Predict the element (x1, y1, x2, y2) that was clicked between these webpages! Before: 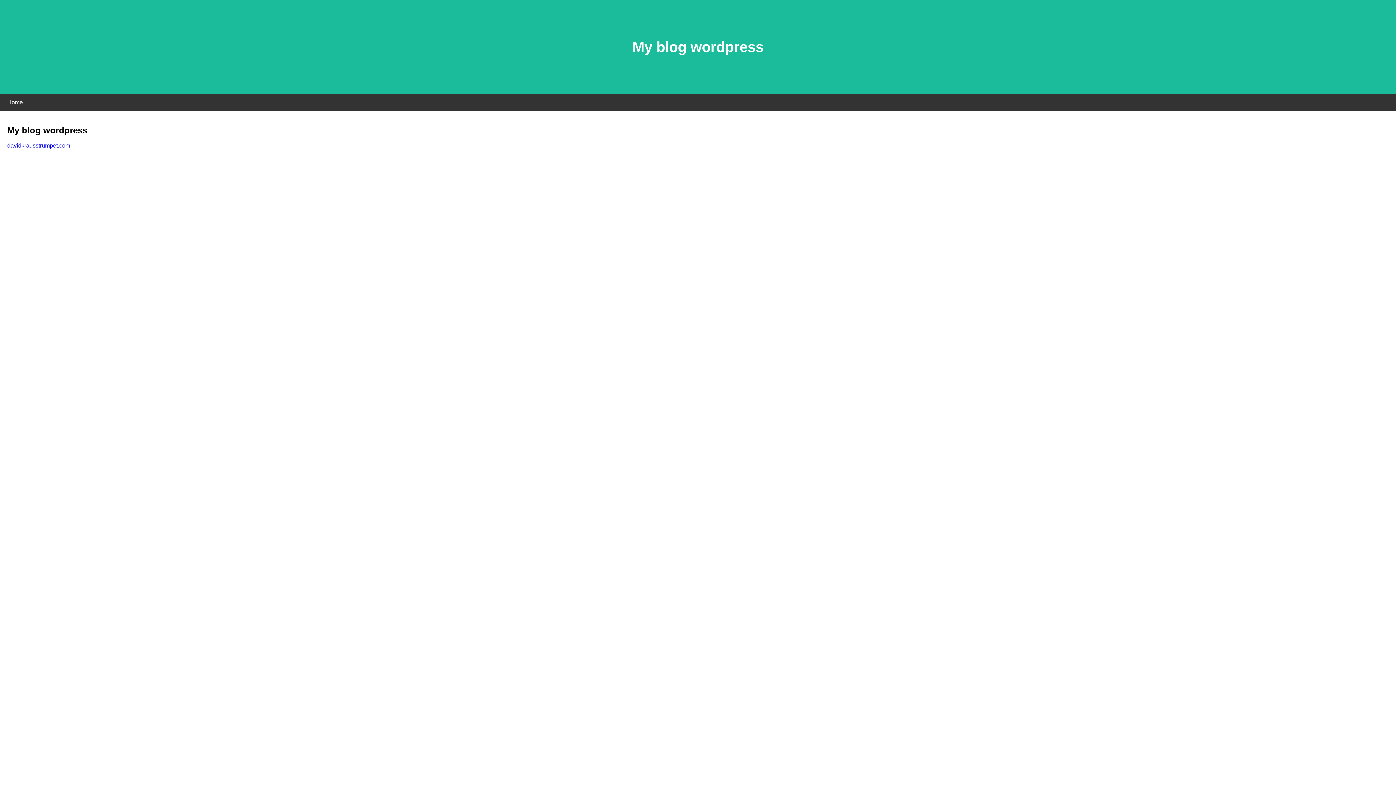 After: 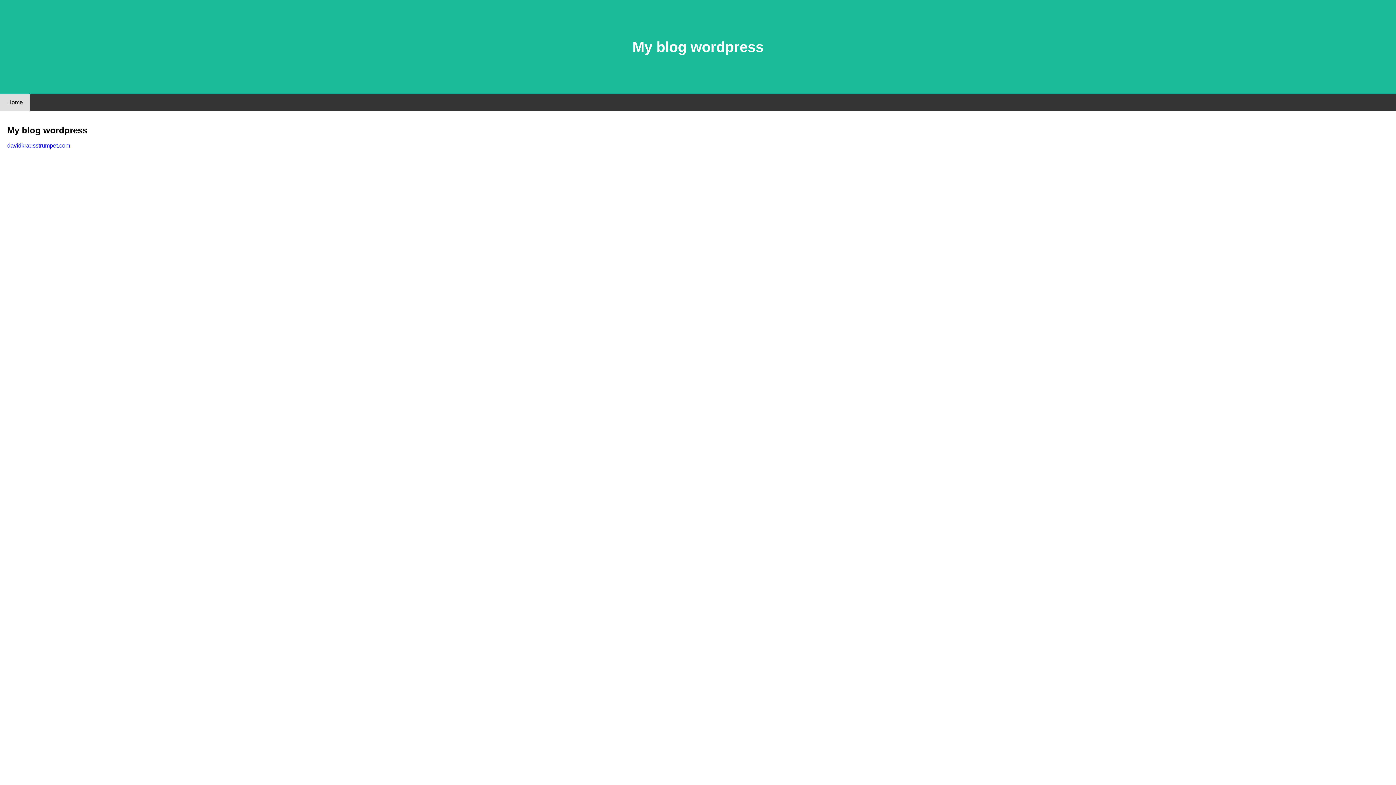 Action: label: Home bbox: (0, 94, 30, 110)